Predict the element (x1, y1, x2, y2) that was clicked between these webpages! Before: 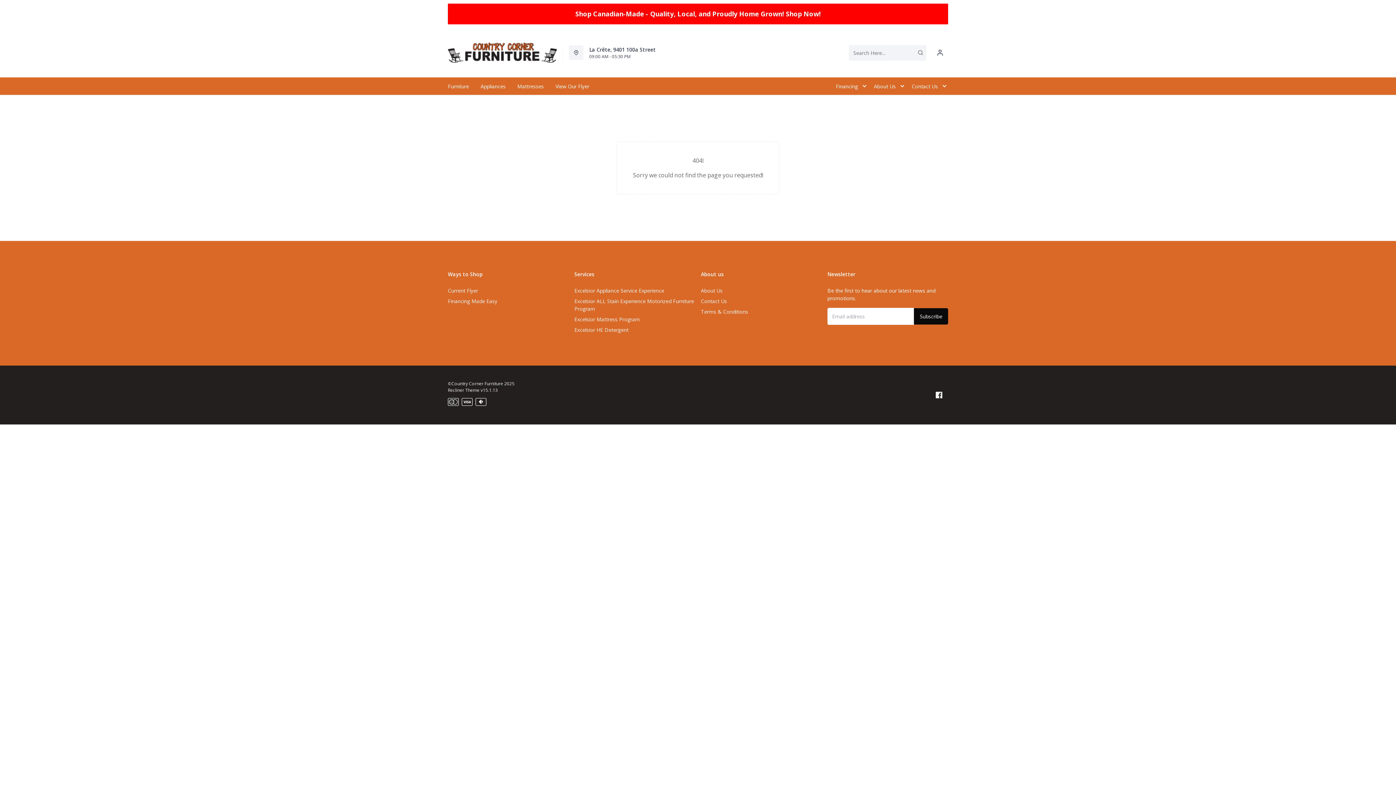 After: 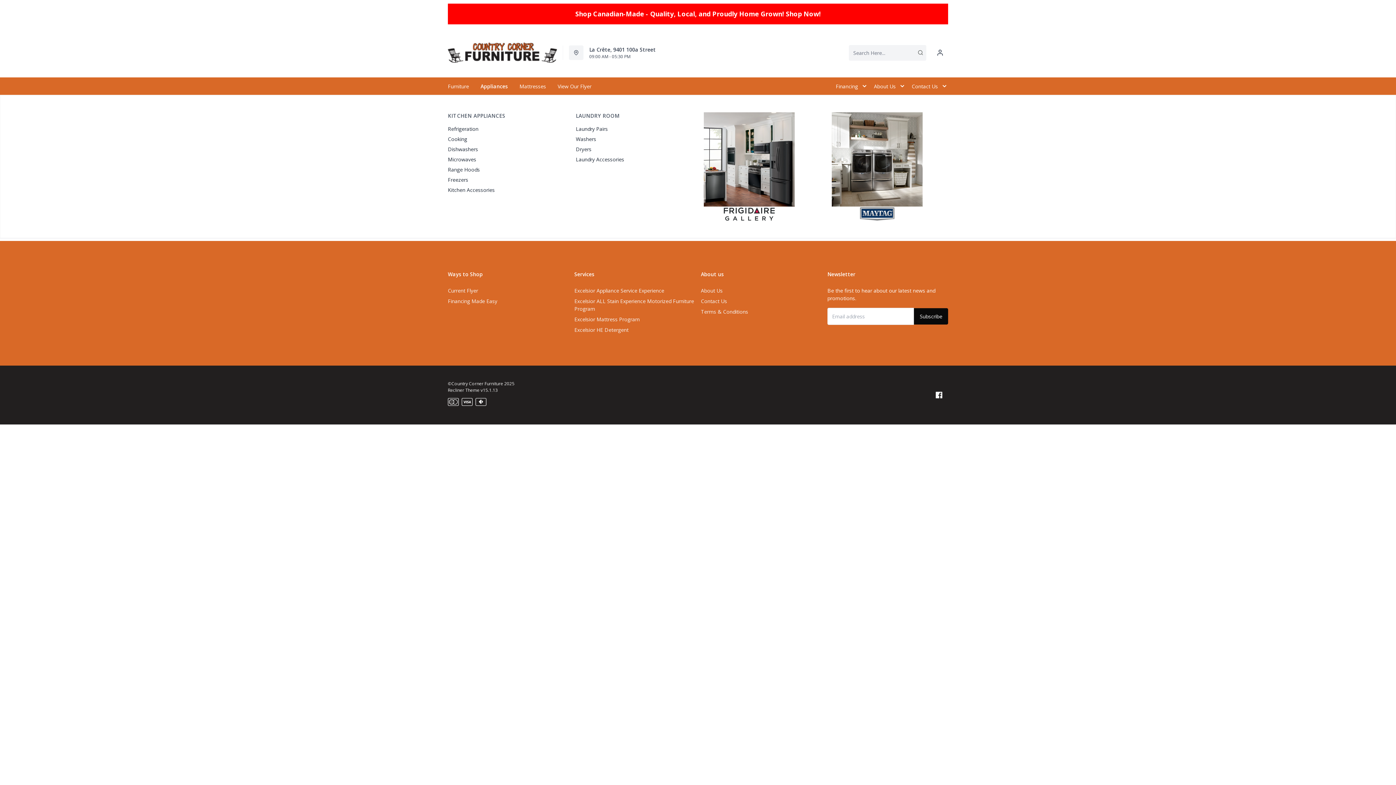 Action: bbox: (474, 77, 511, 94) label: Appliances